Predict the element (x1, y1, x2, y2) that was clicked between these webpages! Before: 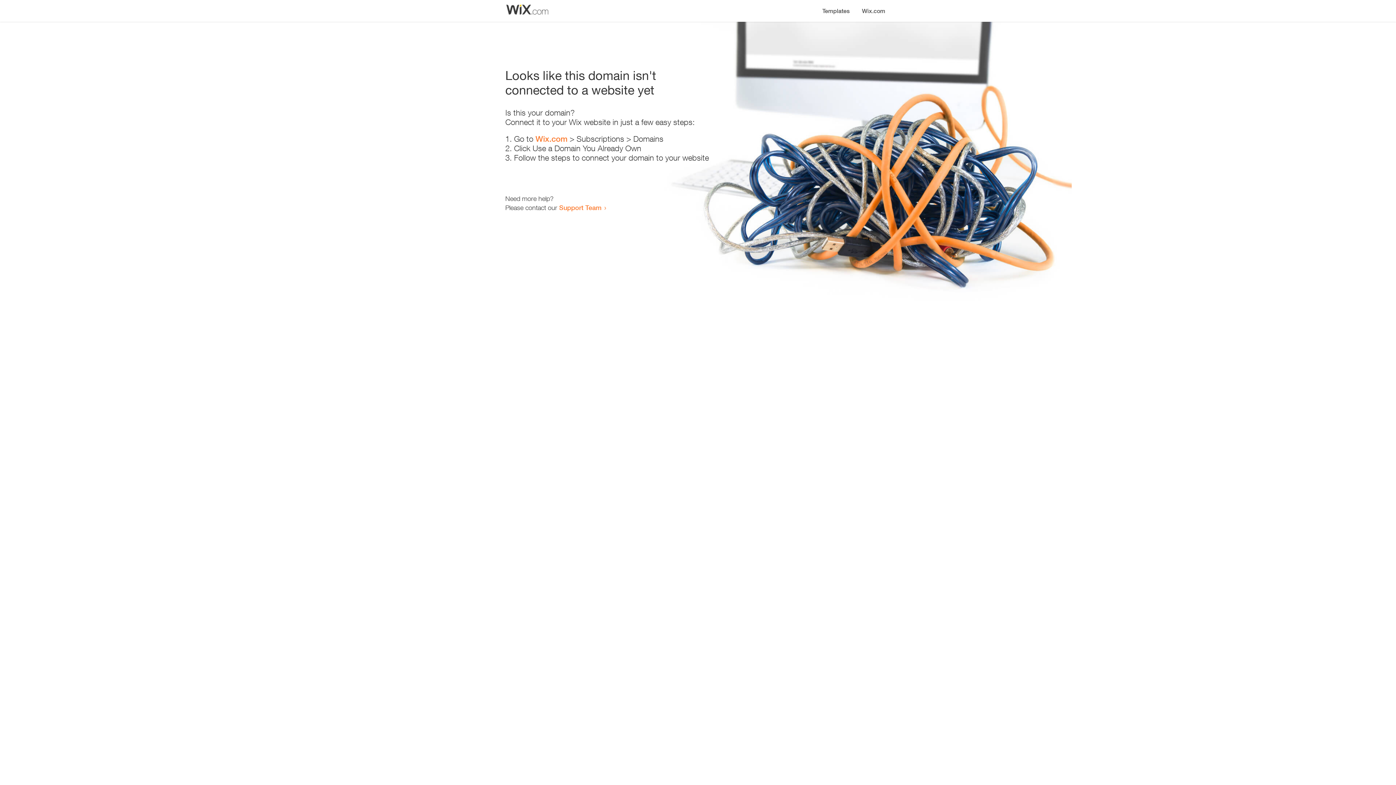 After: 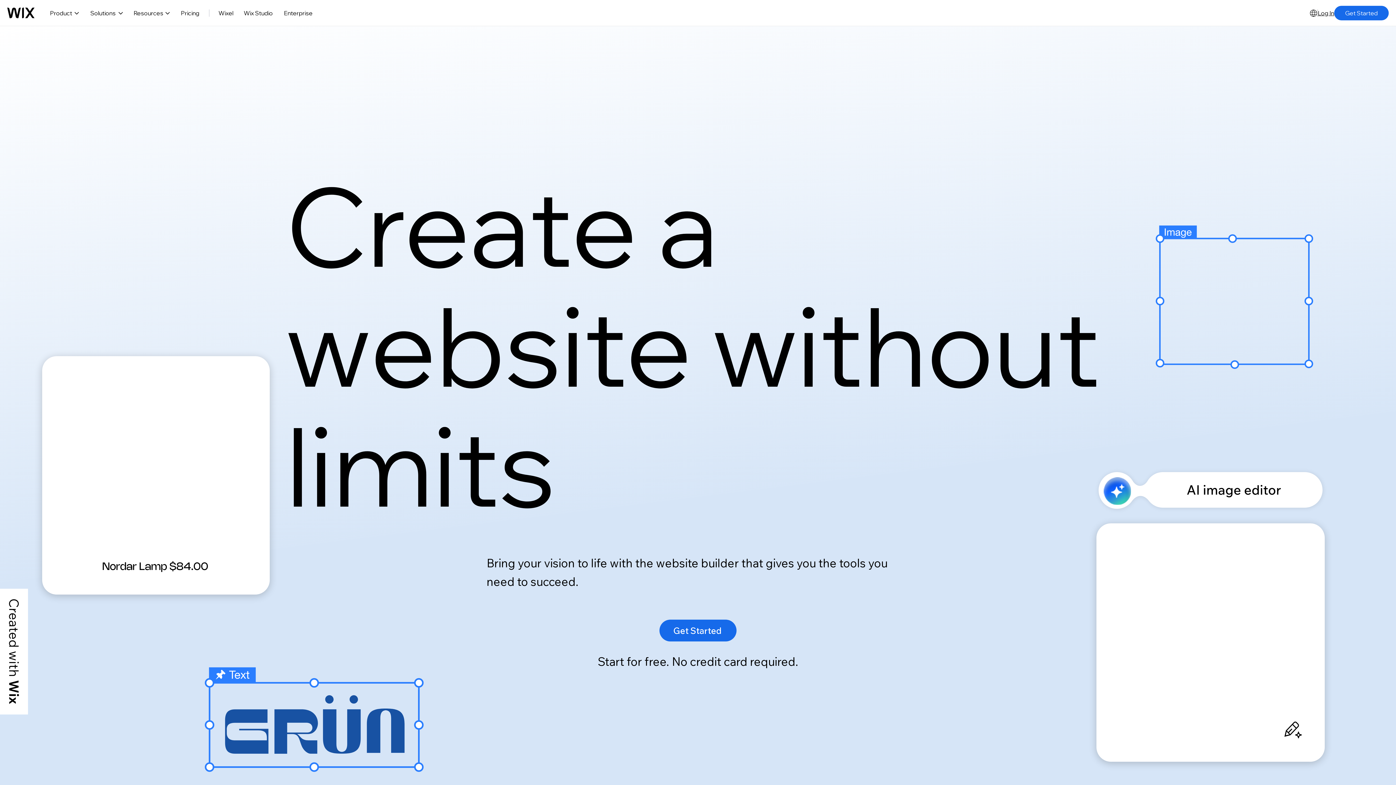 Action: label: Wix.com bbox: (856, 0, 890, 14)